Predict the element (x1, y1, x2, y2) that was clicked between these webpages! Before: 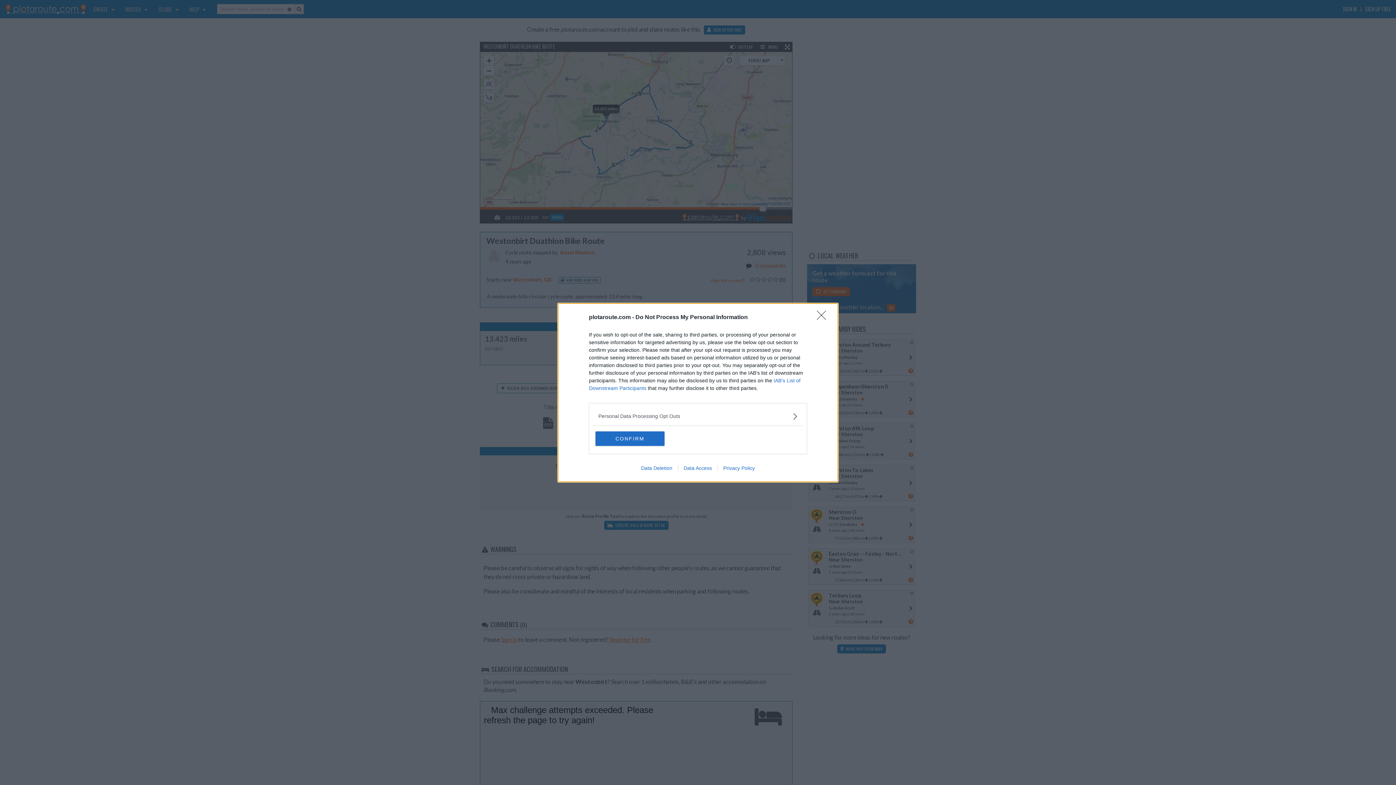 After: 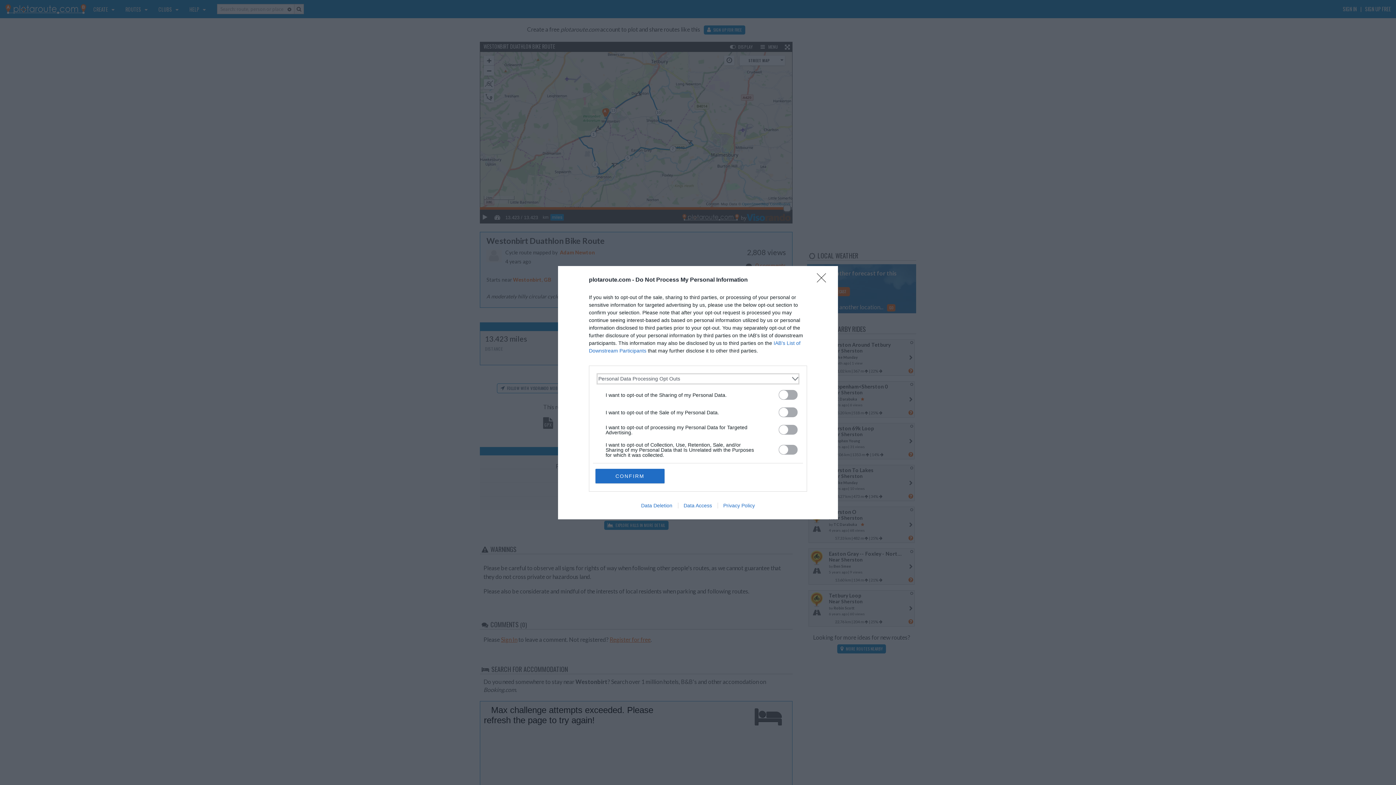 Action: label: Opt-Outs bbox: (598, 412, 797, 420)